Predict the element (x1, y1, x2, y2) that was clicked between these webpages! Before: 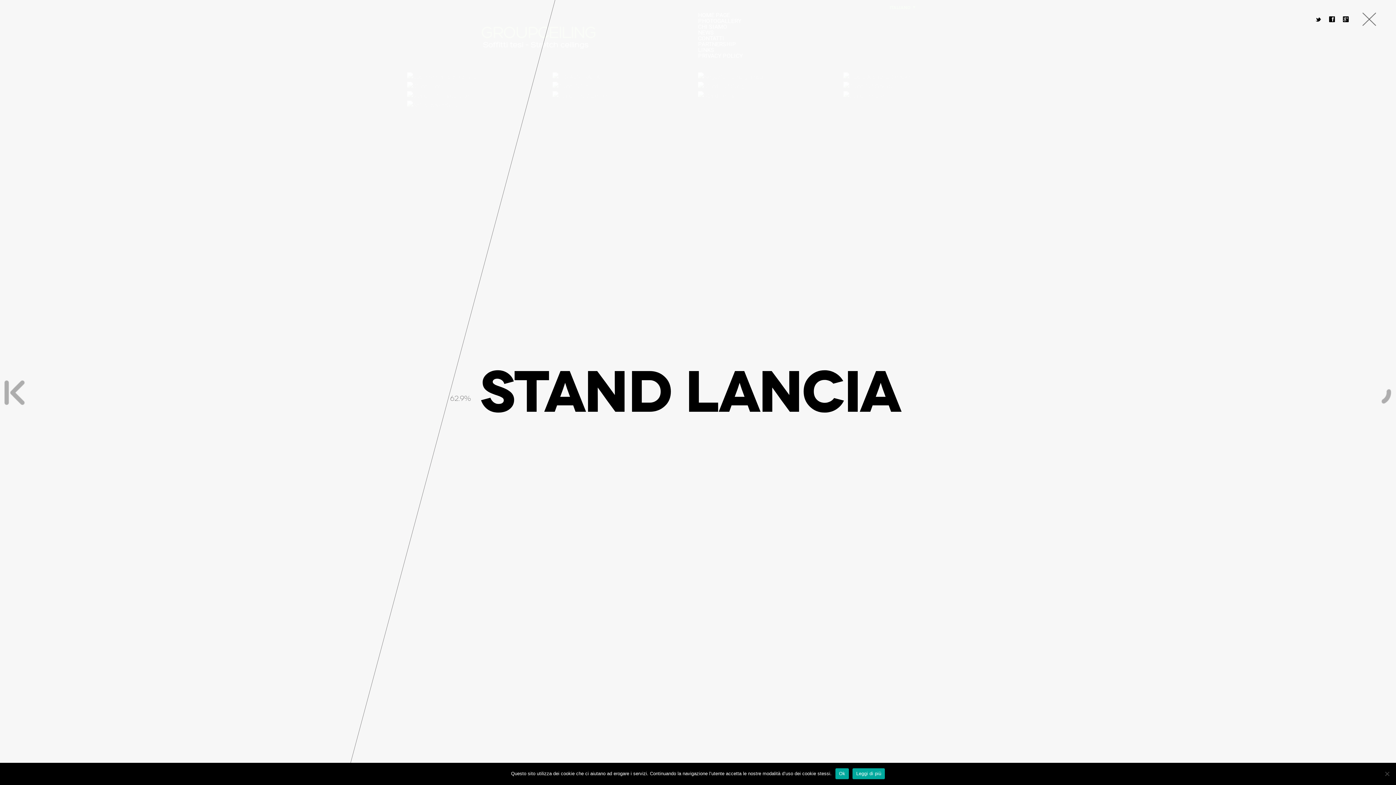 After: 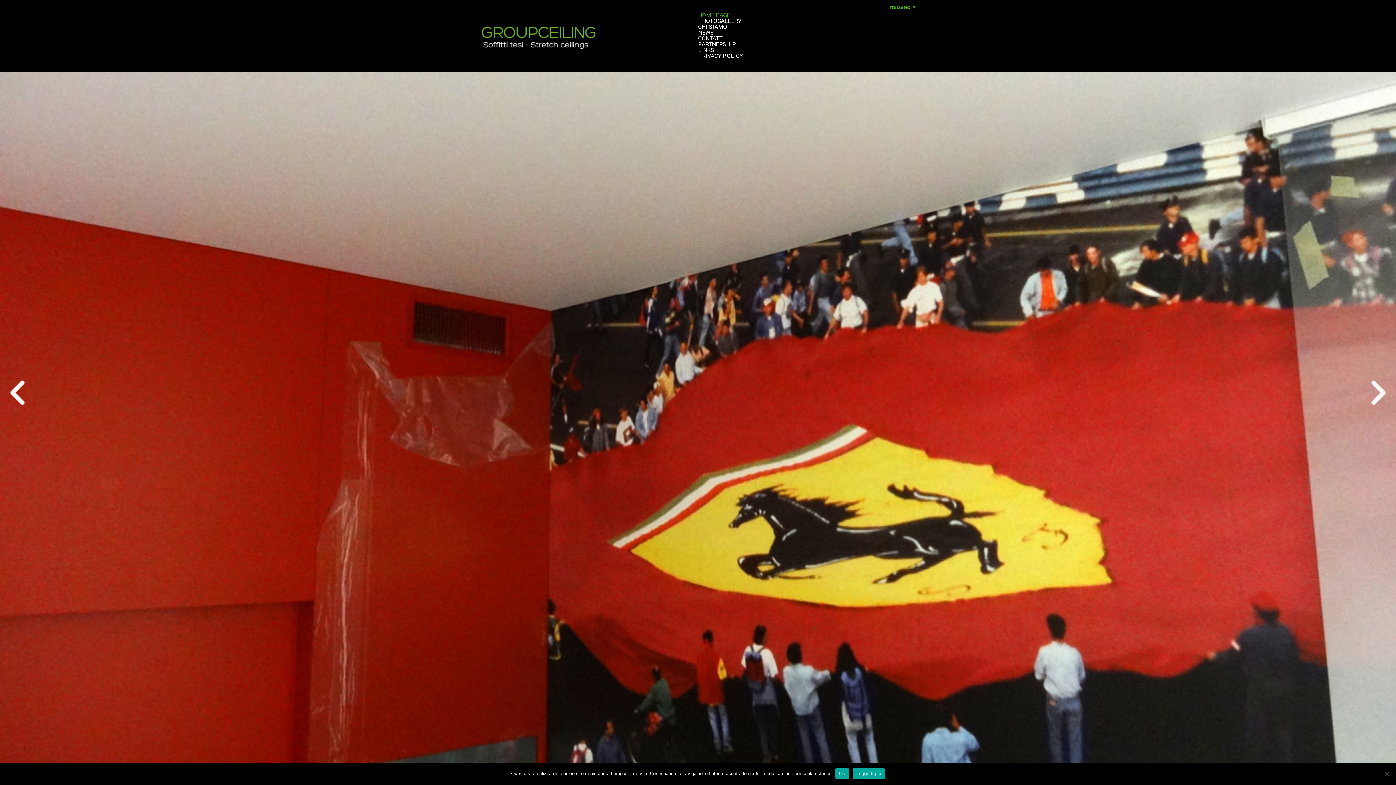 Action: bbox: (1359, 9, 1380, 29)